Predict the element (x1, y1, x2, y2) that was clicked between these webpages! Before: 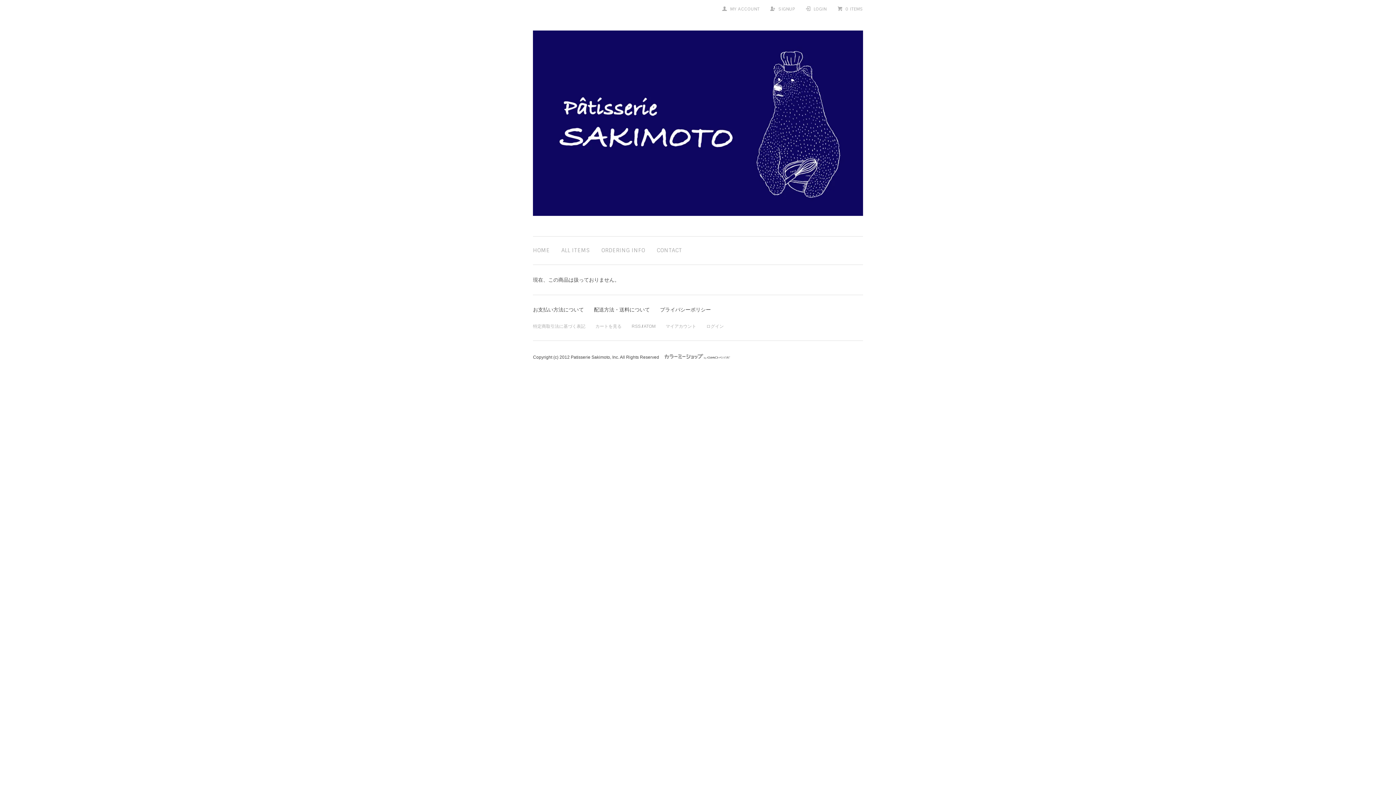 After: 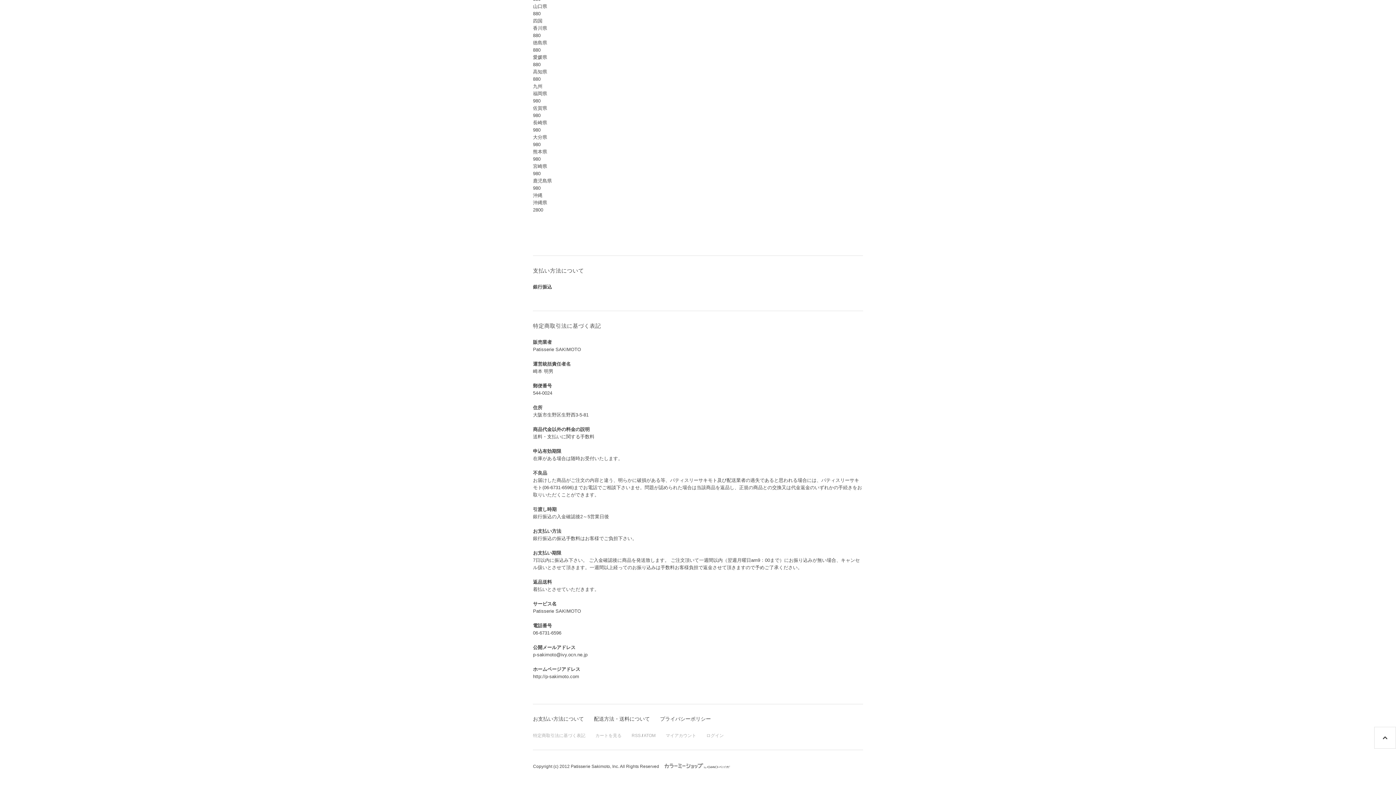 Action: bbox: (533, 324, 585, 329) label: 特定商取引法に基づく表記